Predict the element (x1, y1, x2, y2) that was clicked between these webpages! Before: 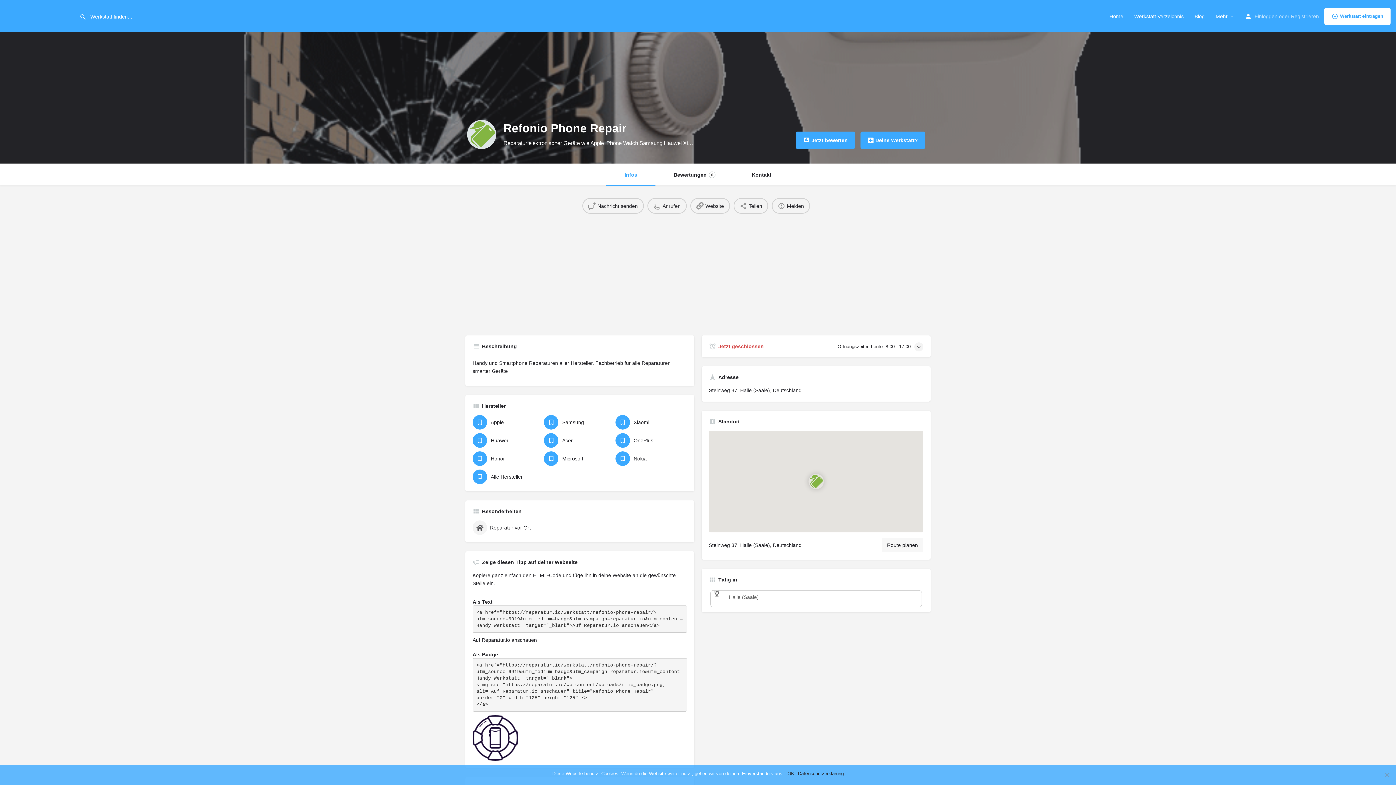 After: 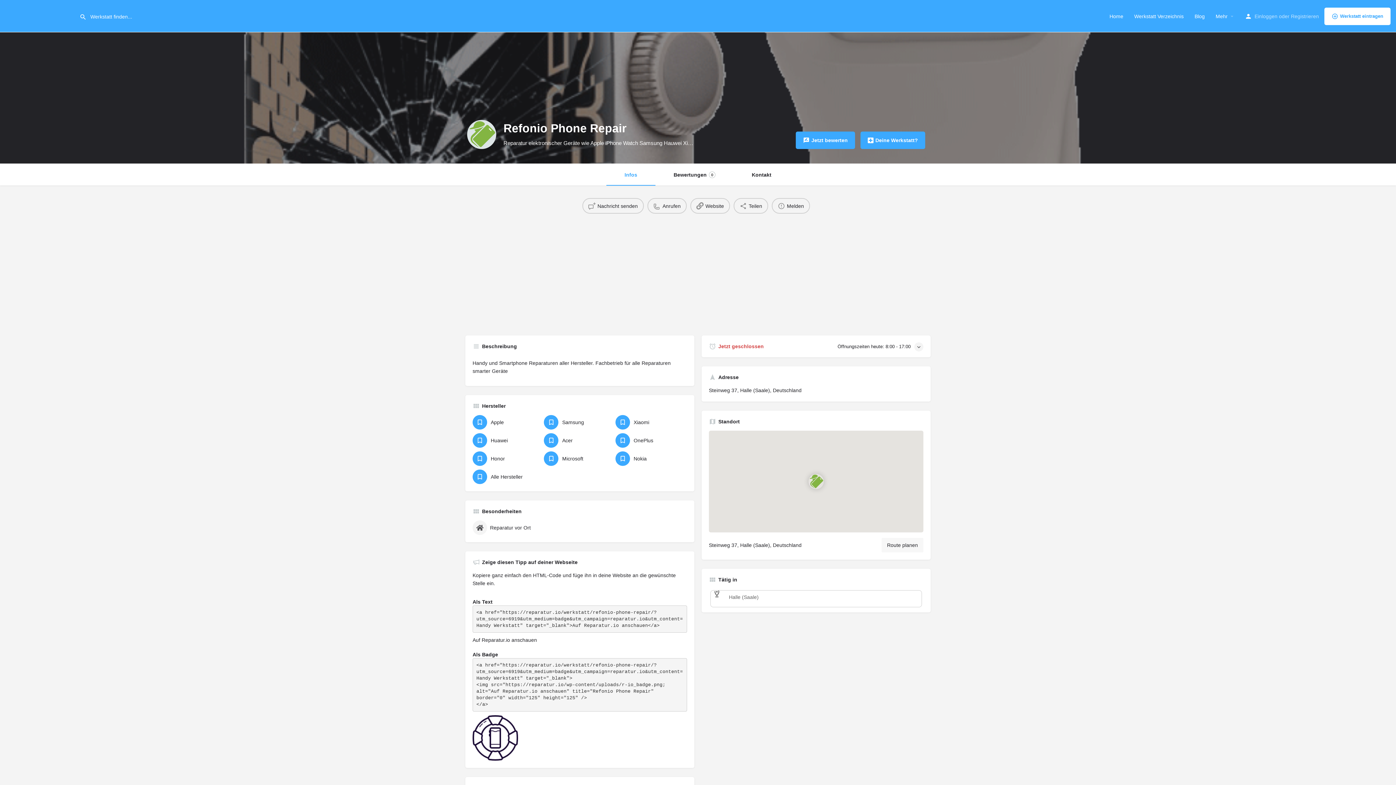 Action: bbox: (787, 770, 794, 777) label: OK